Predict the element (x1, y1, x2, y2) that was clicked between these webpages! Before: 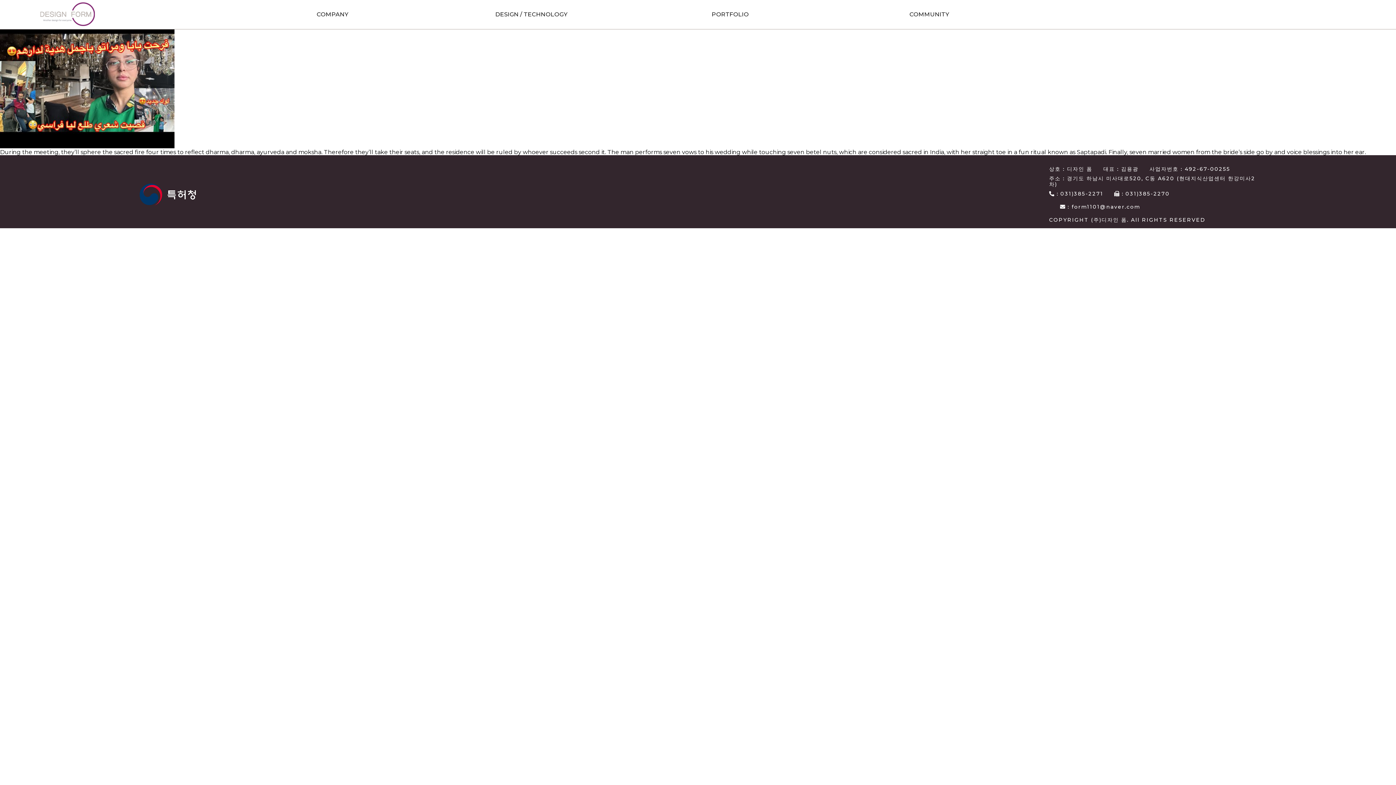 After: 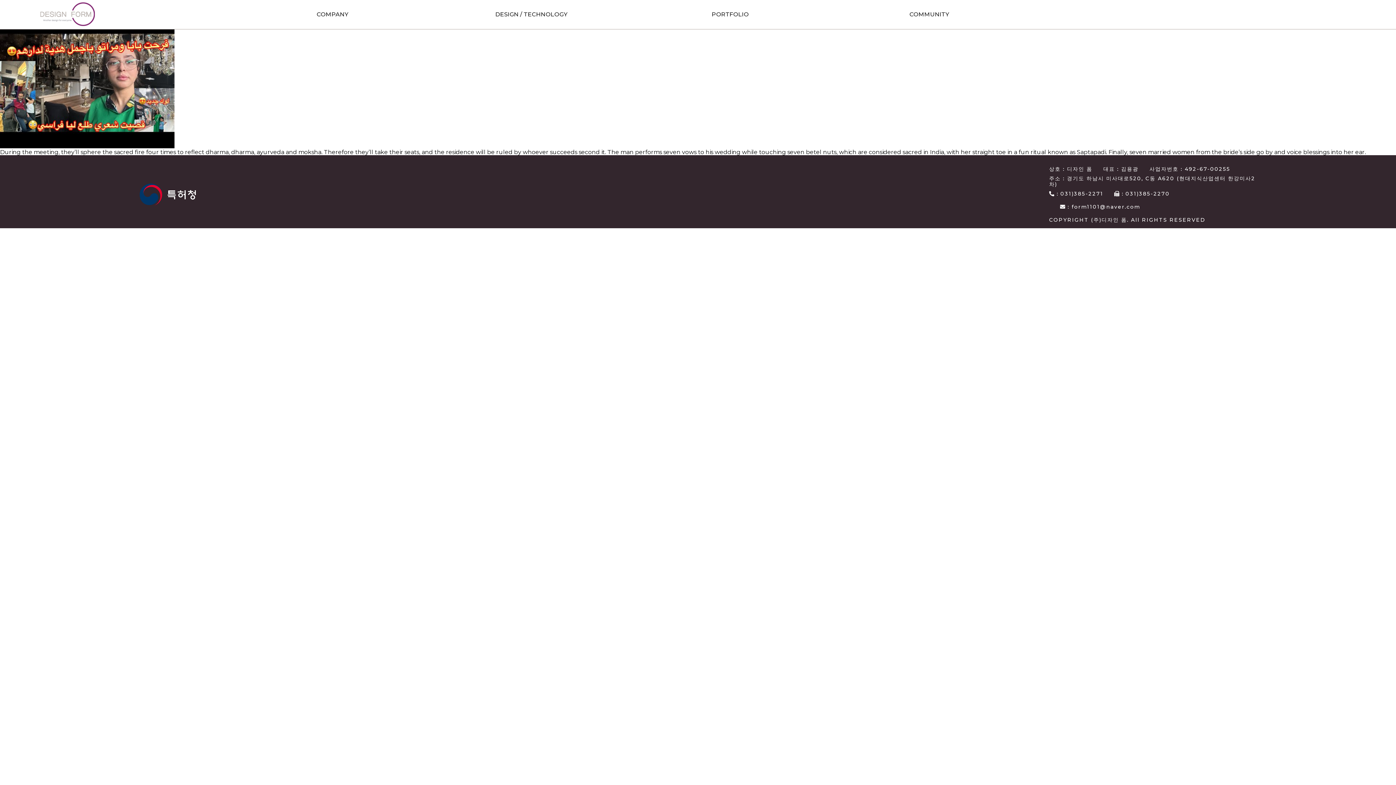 Action: bbox: (316, 10, 348, 18) label: COMPANY